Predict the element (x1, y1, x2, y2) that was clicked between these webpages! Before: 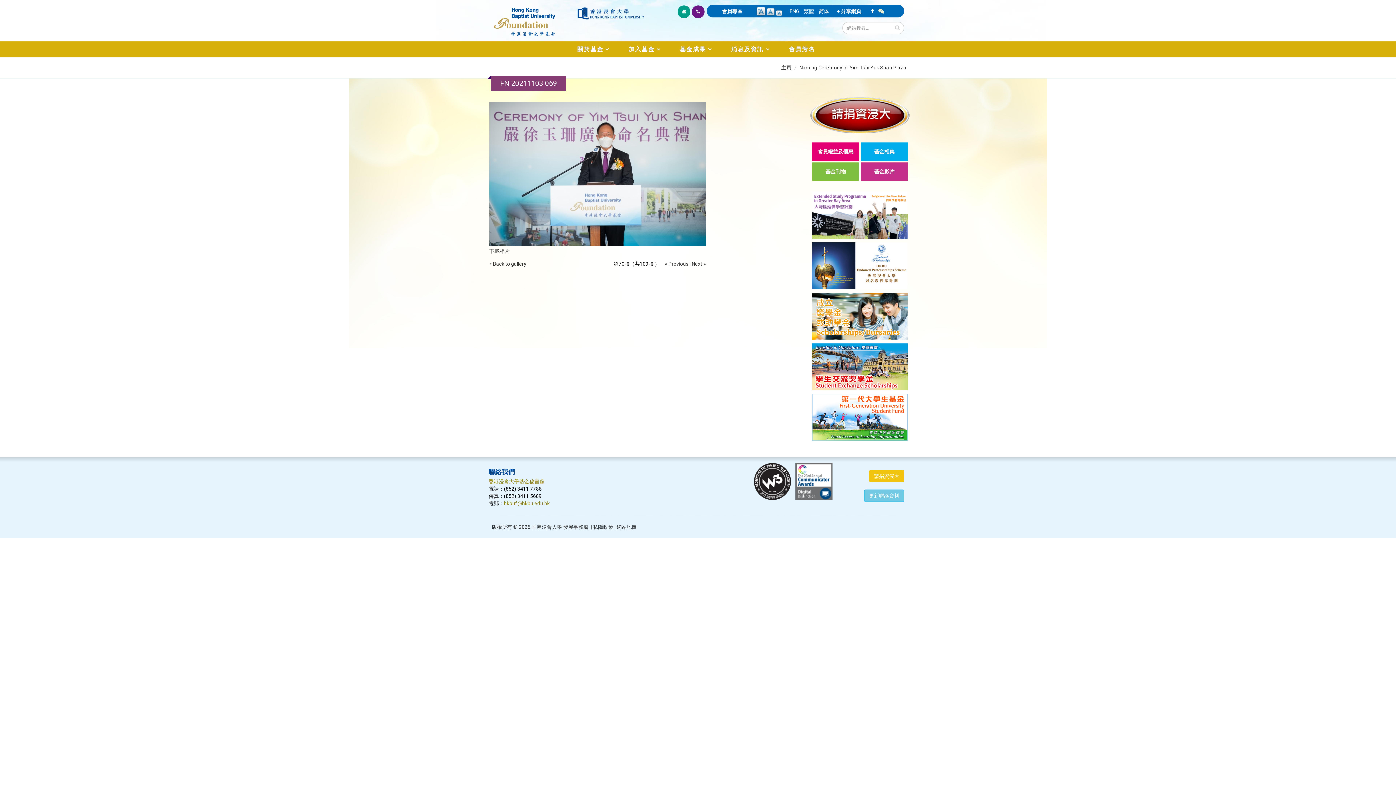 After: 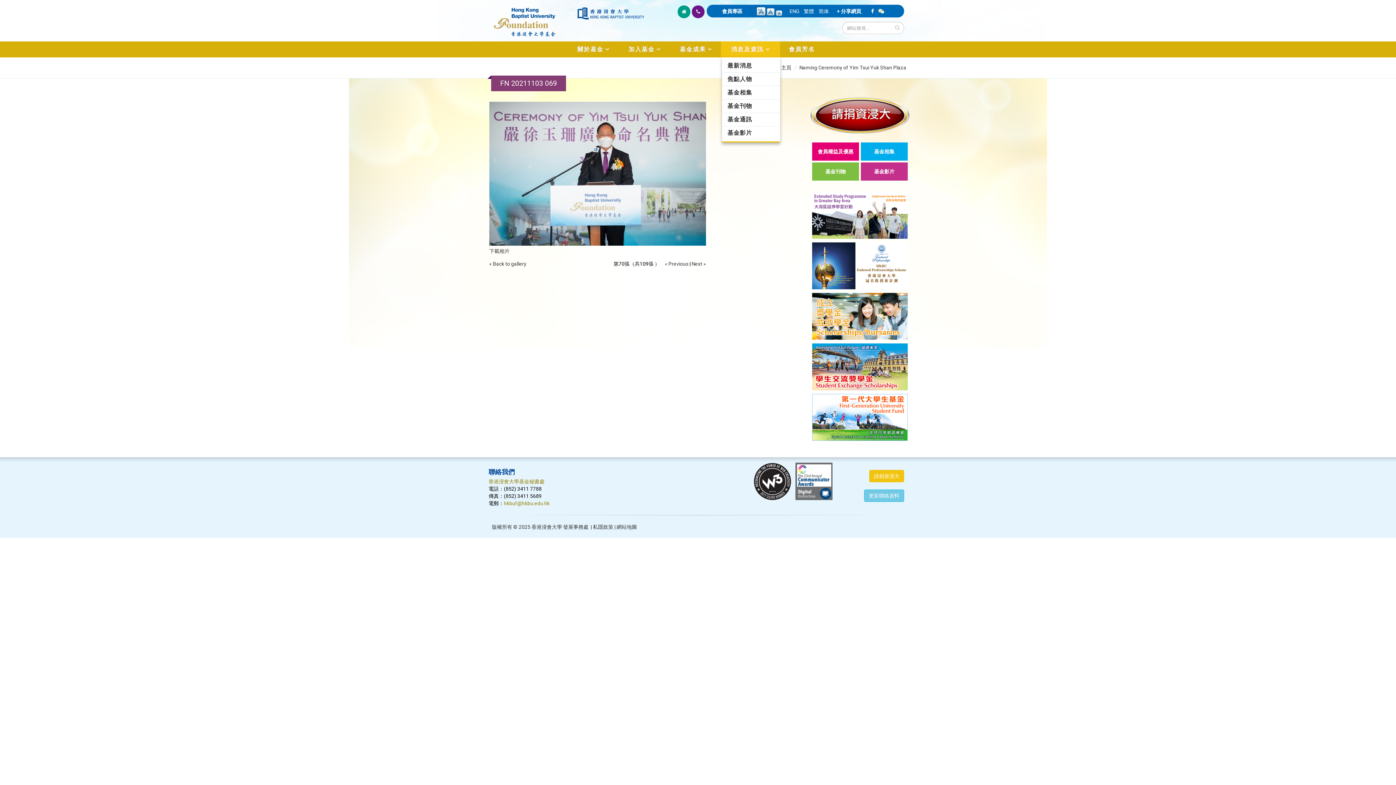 Action: bbox: (721, 41, 780, 57) label: 消息及資訊